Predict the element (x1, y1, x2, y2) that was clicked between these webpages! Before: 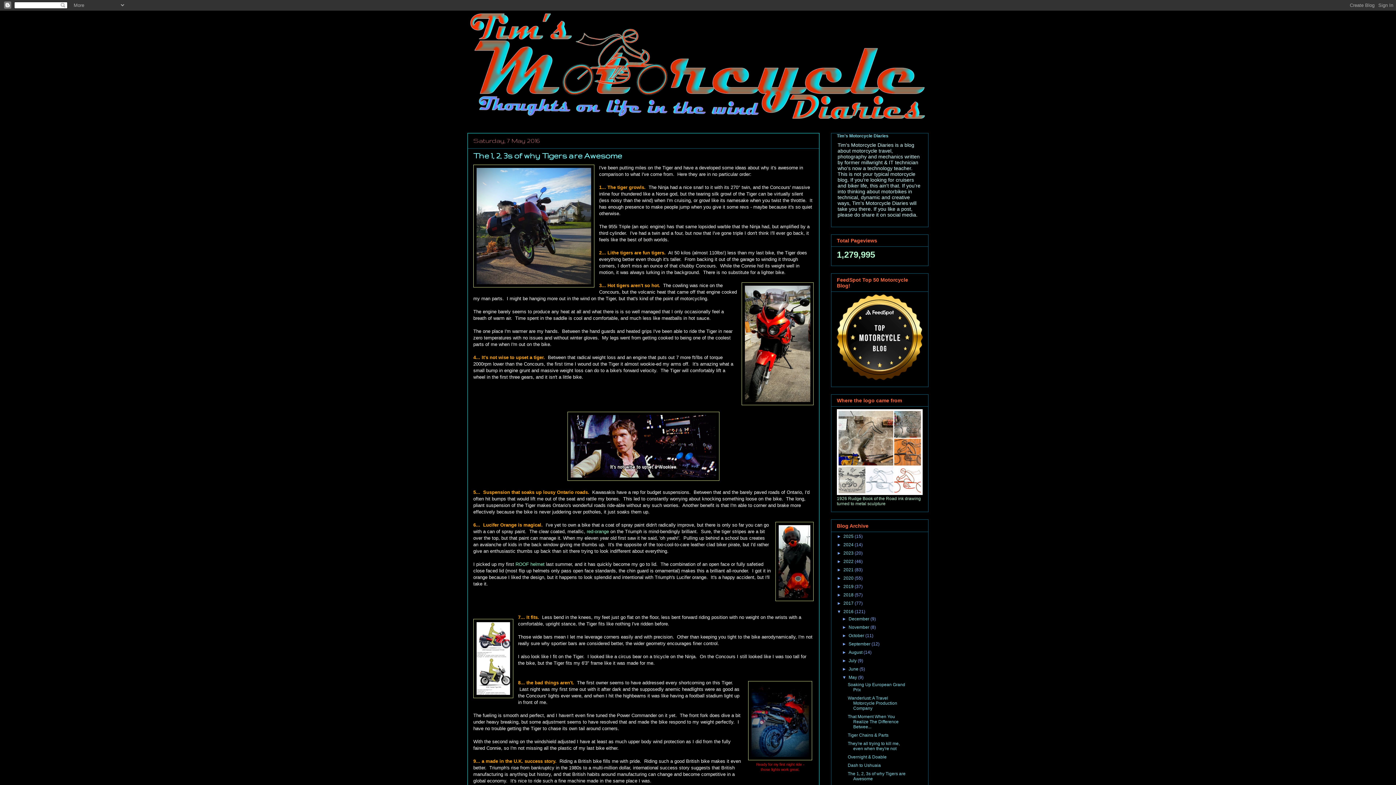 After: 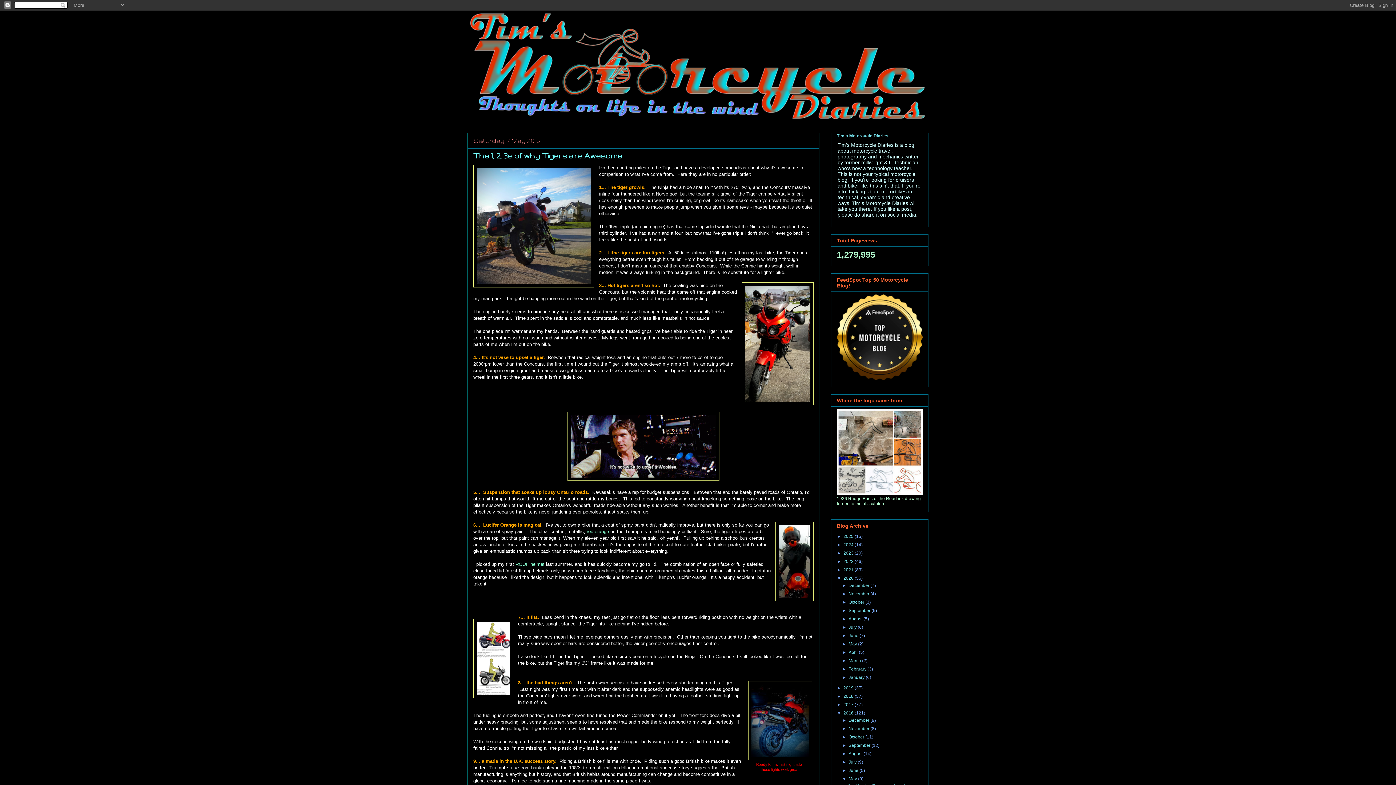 Action: label: ►   bbox: (837, 575, 843, 580)